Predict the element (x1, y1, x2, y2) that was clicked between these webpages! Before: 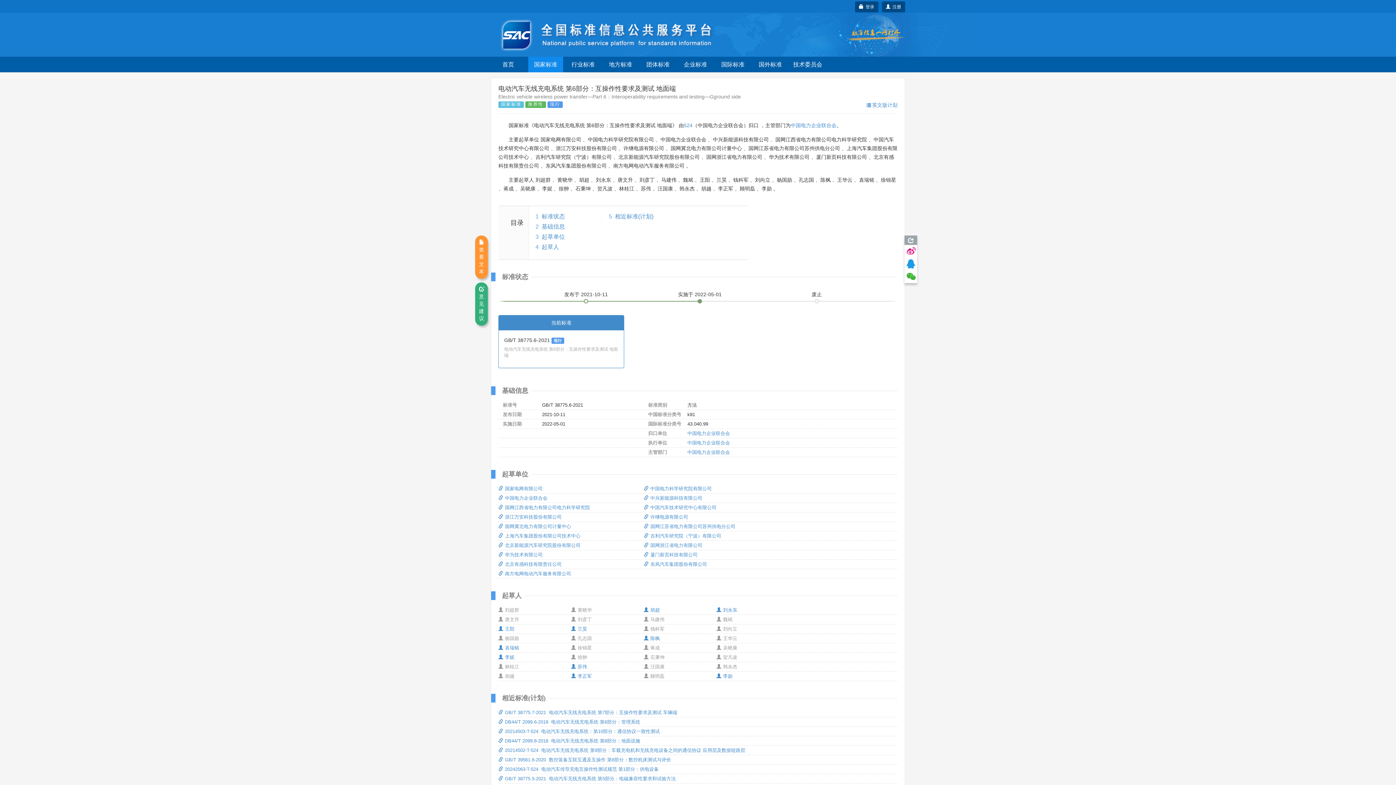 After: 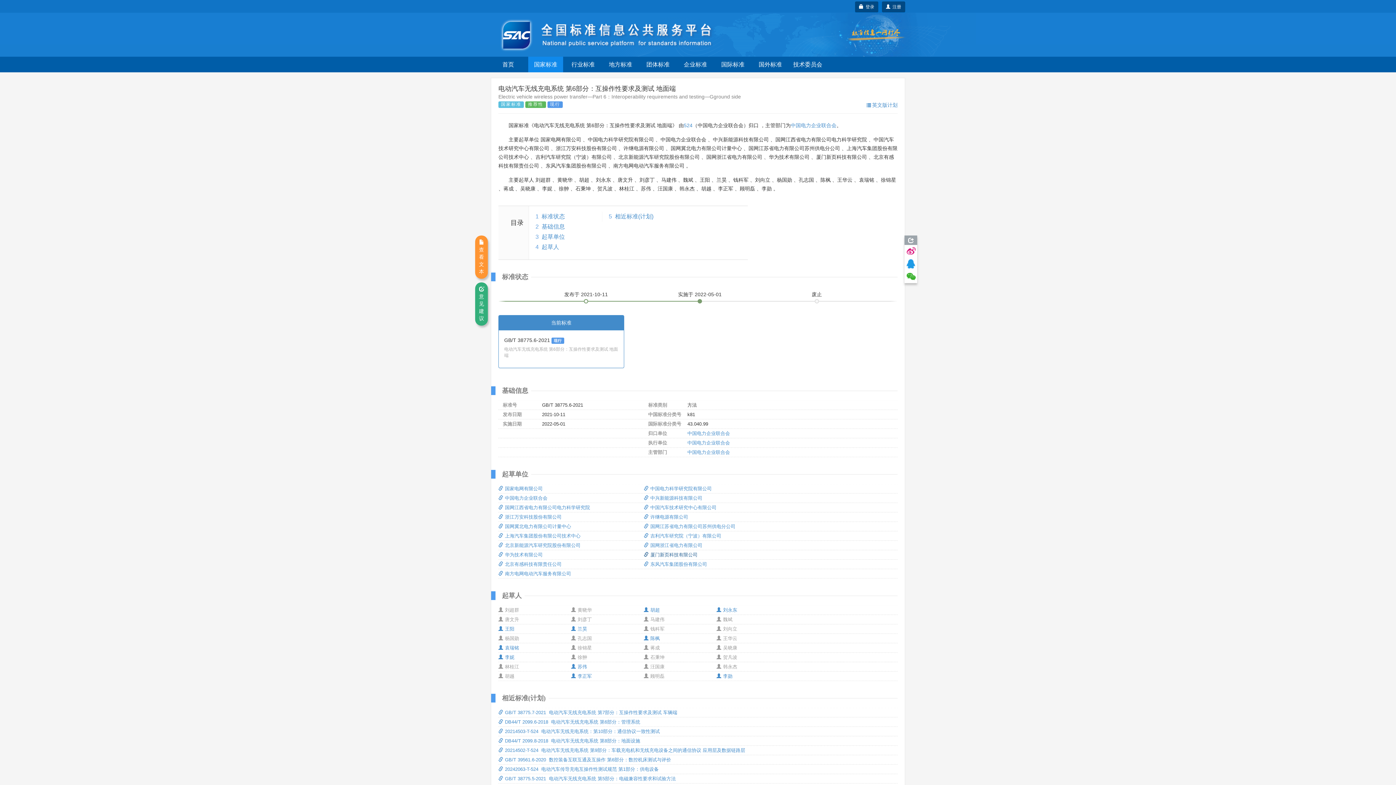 Action: bbox: (644, 552, 697, 557) label: 厦门新页科技有限公司